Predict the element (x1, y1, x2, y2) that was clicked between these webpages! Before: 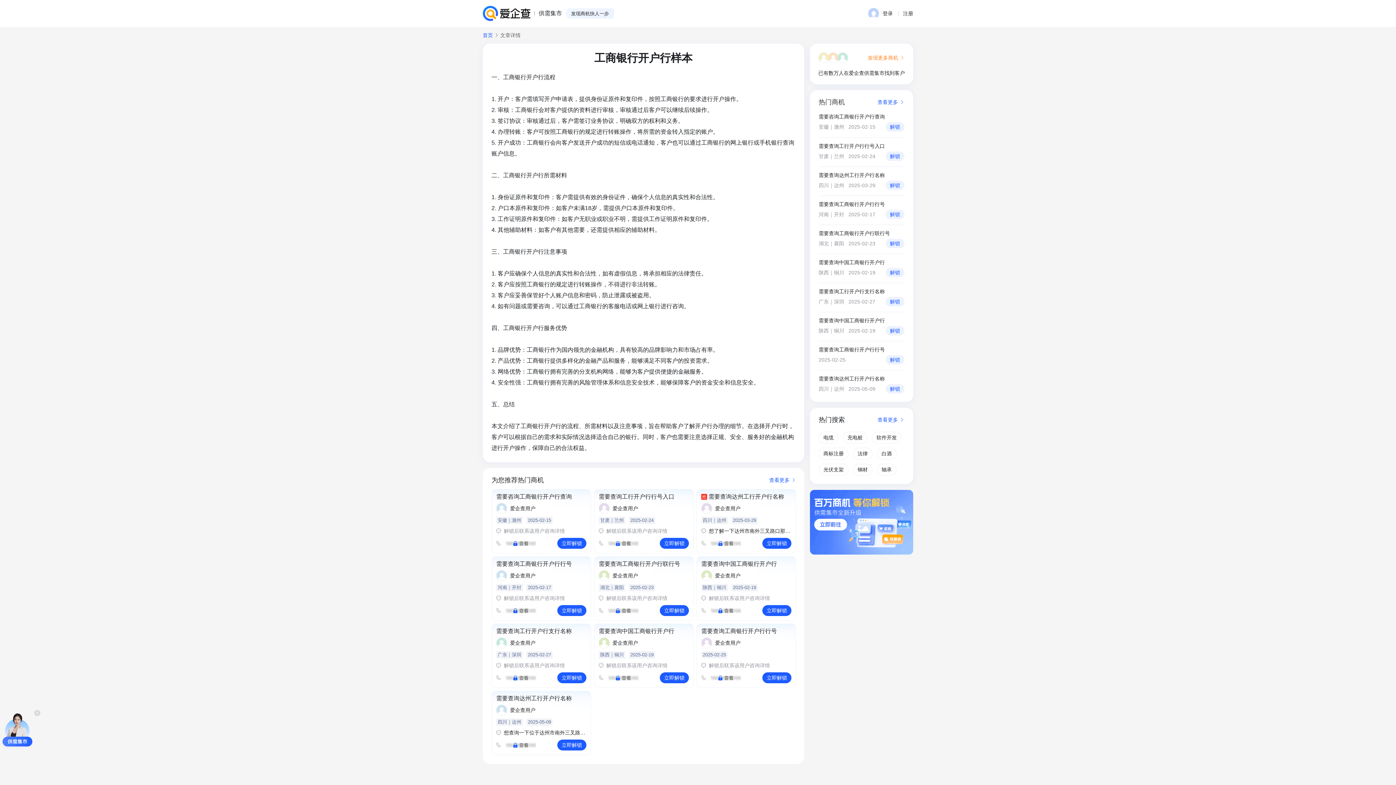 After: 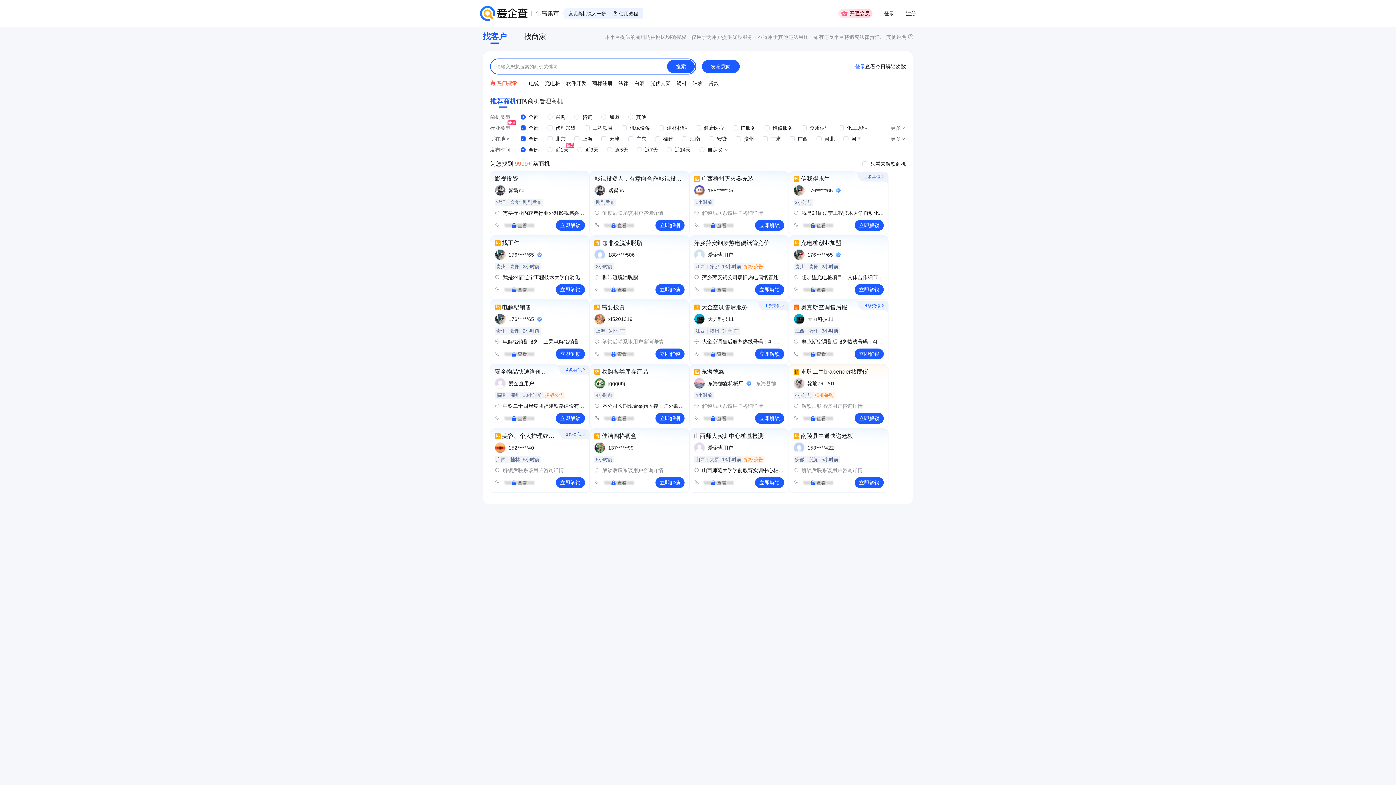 Action: label: 首页 bbox: (482, 32, 493, 37)